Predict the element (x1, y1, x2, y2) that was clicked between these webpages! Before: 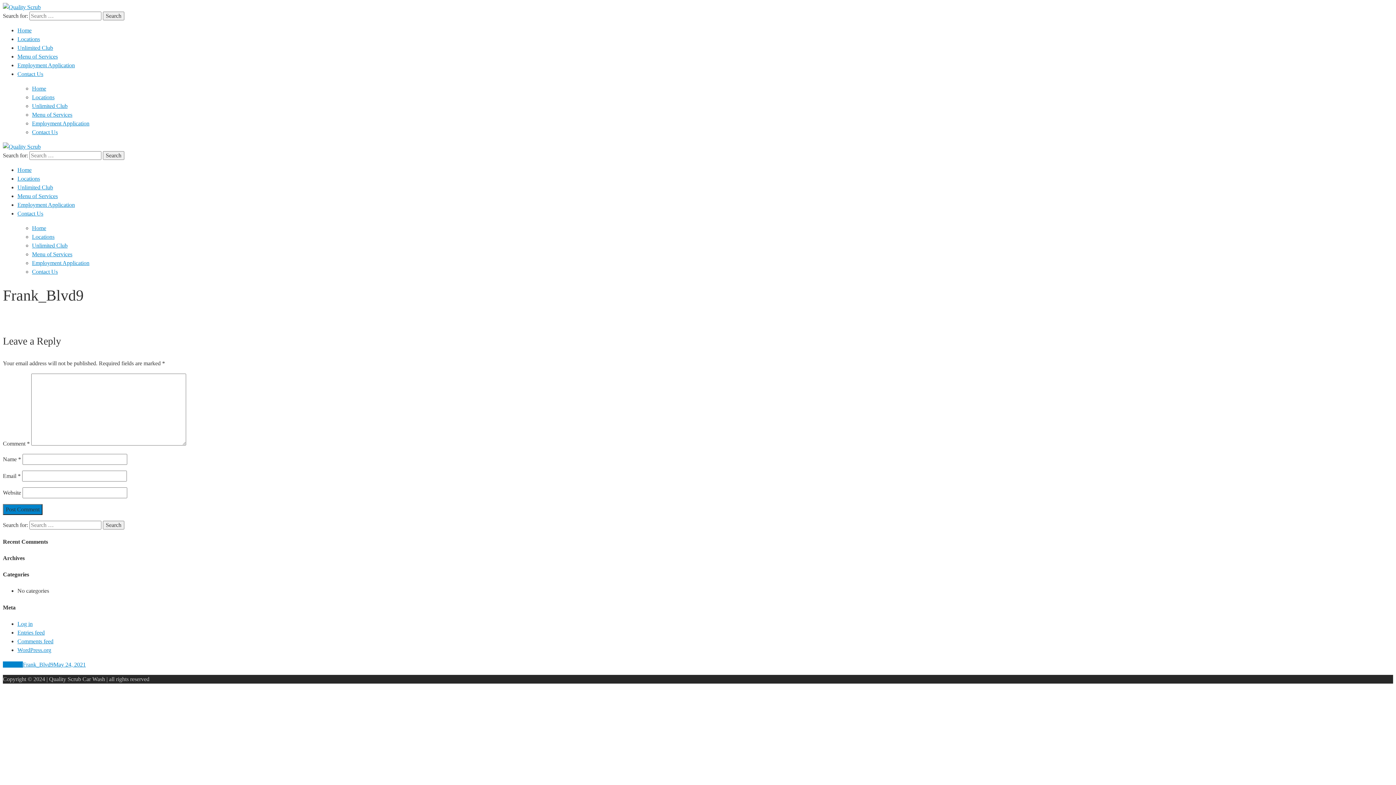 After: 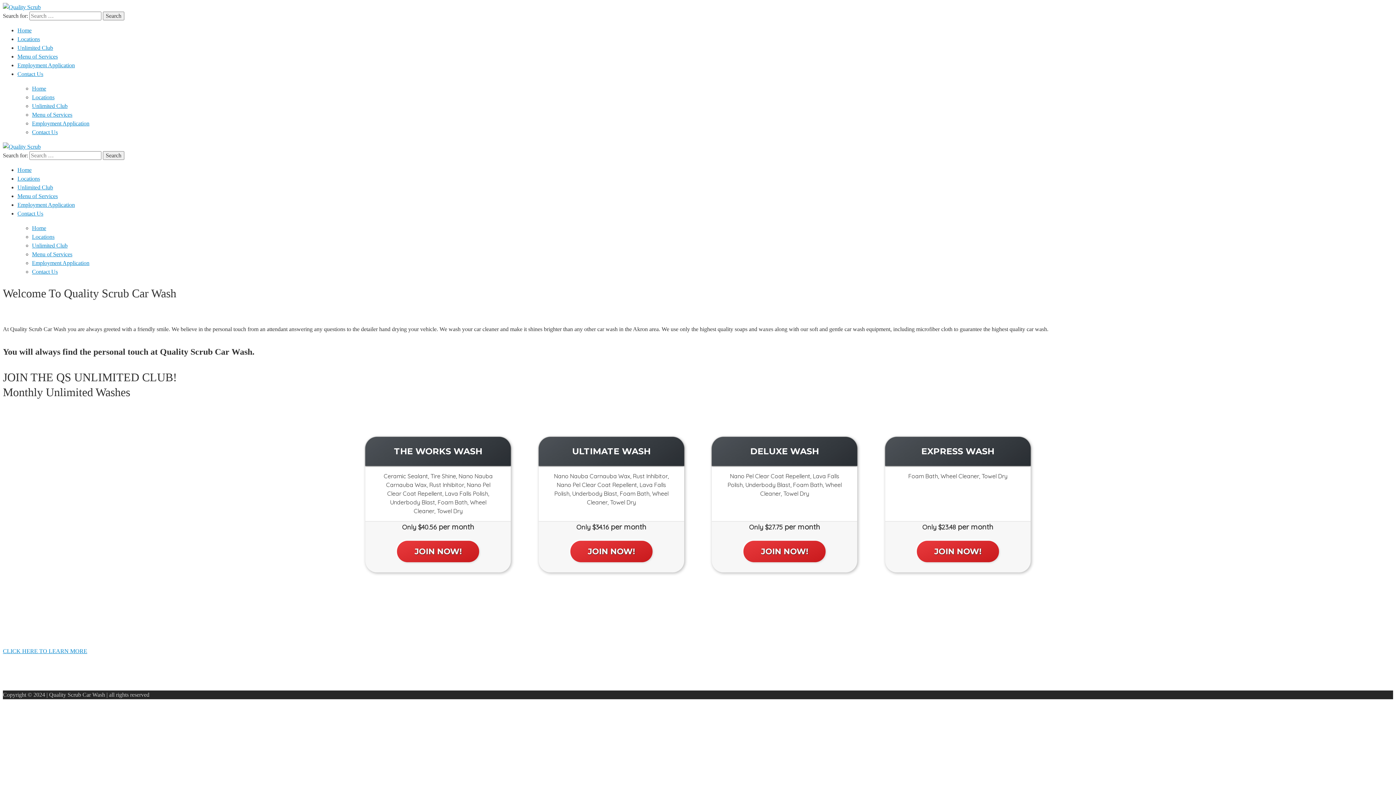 Action: bbox: (17, 166, 31, 173) label: Home